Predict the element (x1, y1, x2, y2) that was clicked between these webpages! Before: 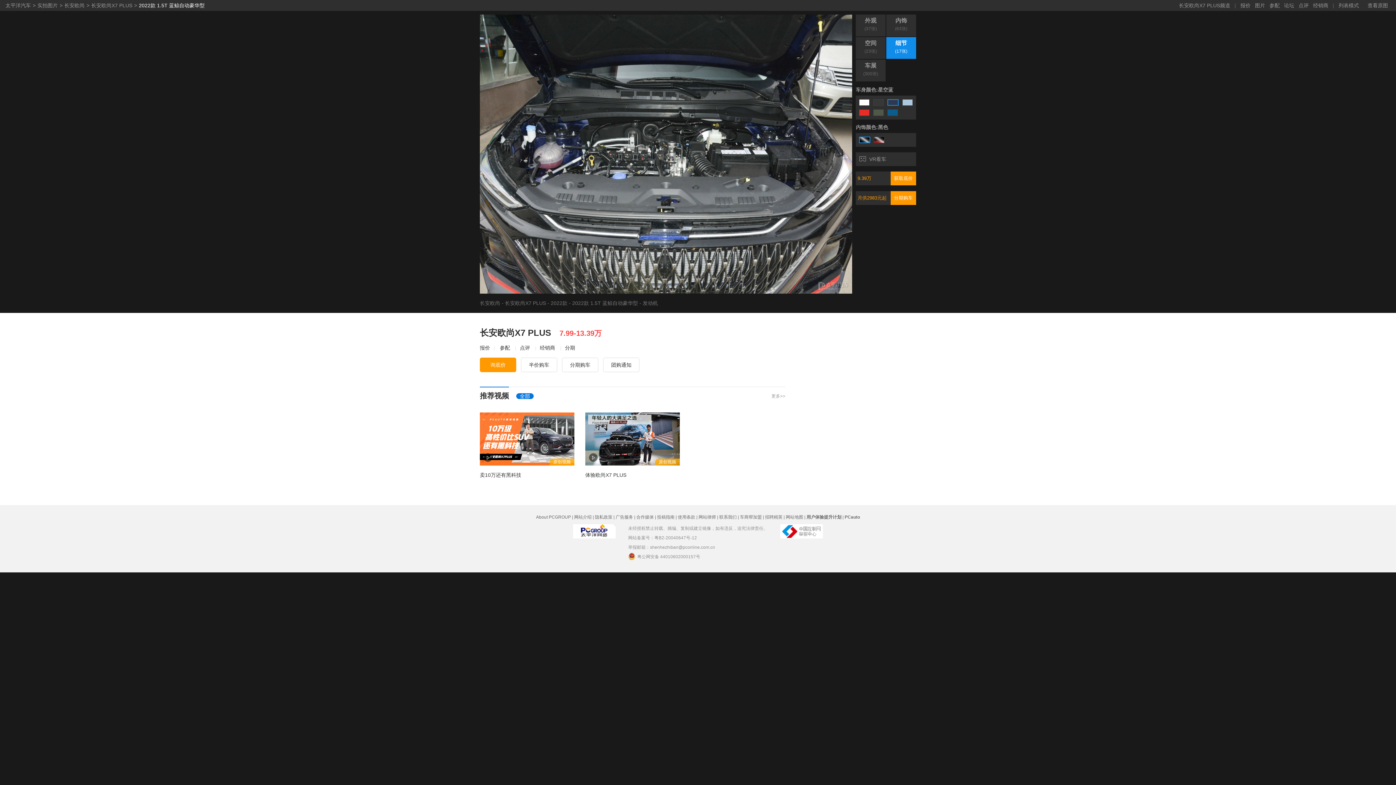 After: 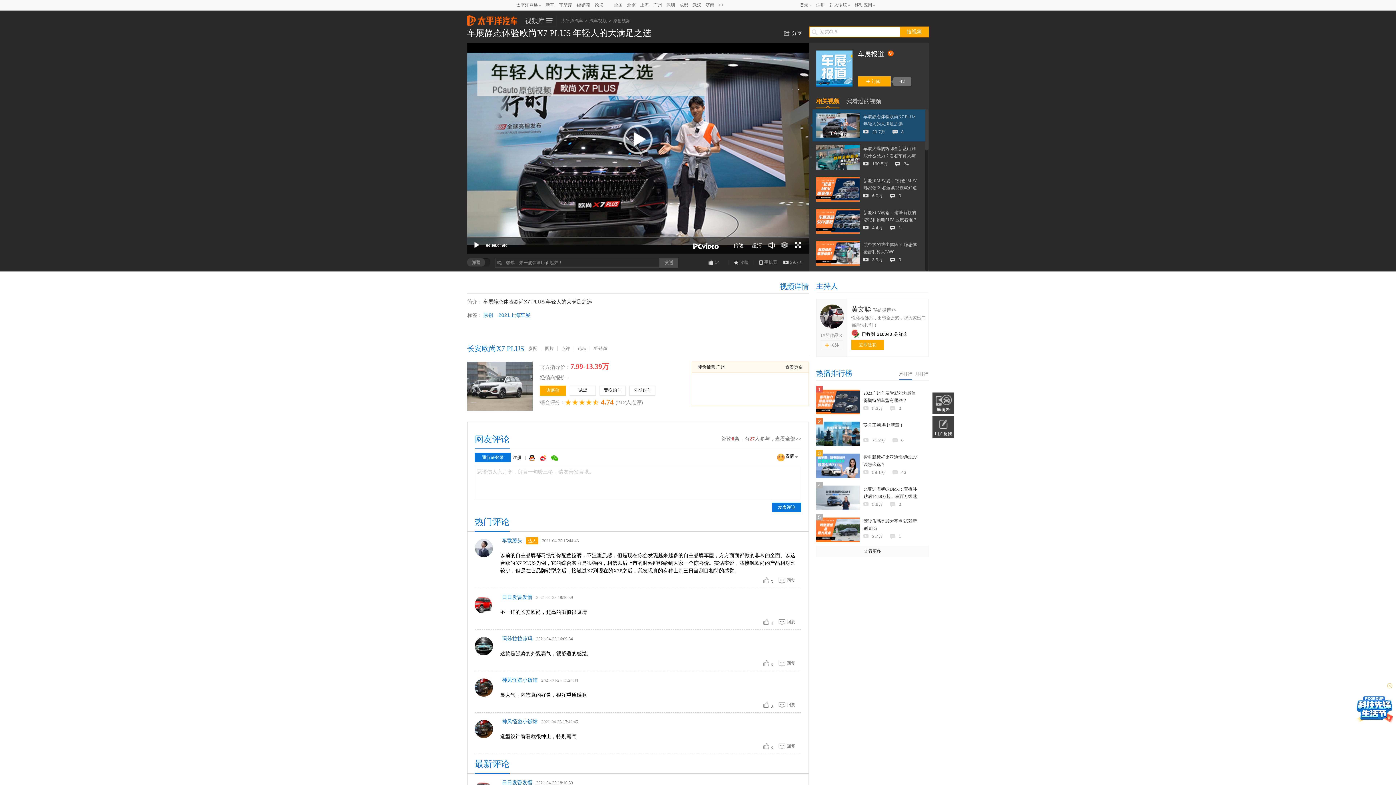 Action: bbox: (585, 412, 680, 489) label: 原创视频

体验欧尚X7 PLUS